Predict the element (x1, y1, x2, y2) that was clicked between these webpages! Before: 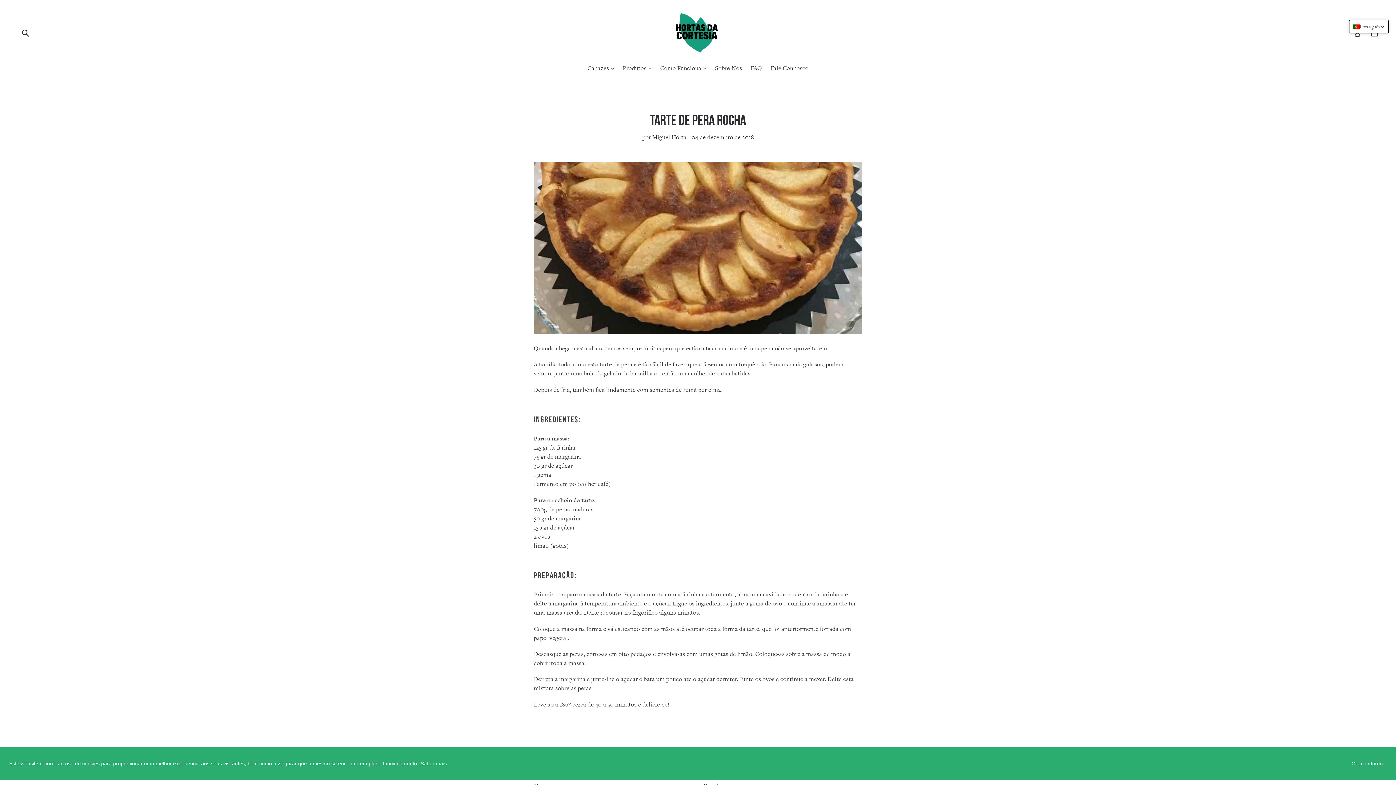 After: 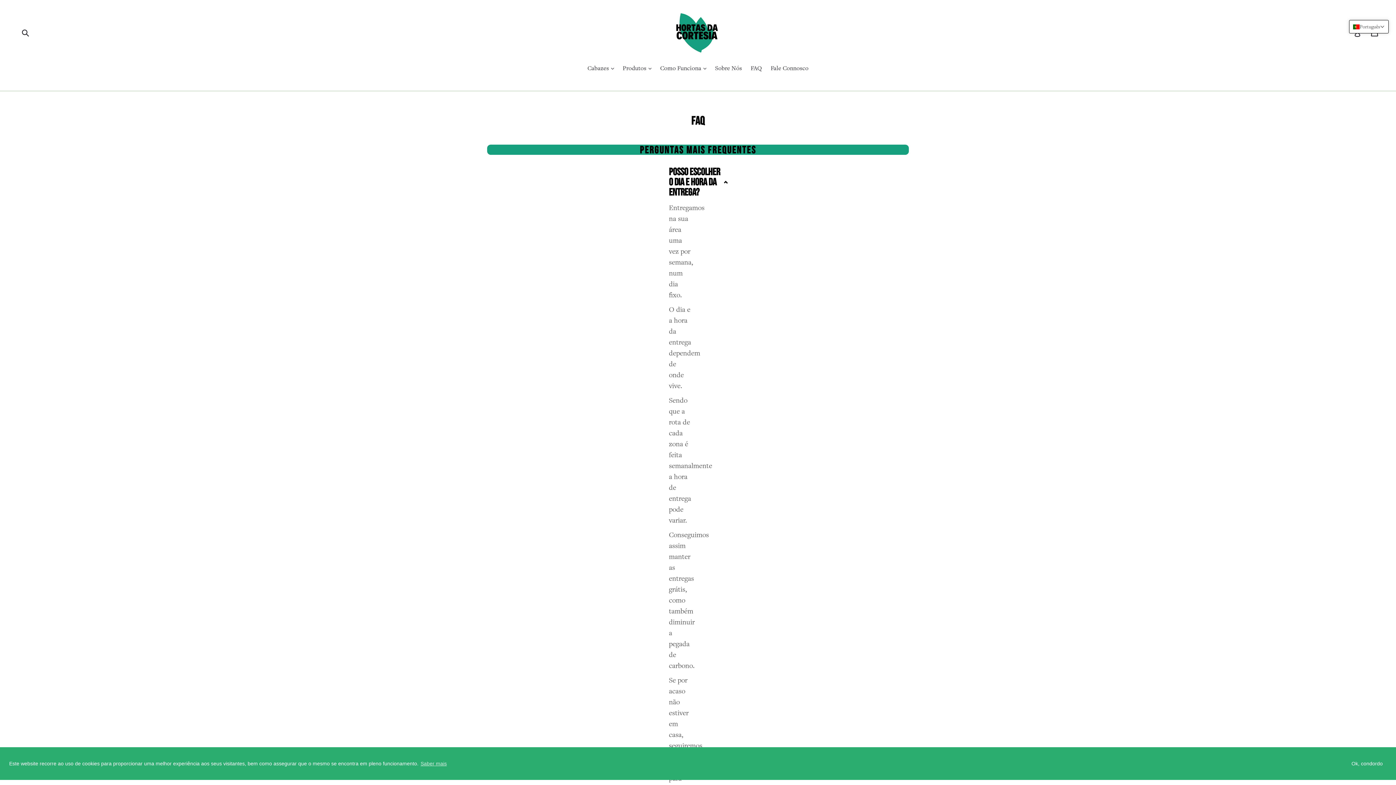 Action: bbox: (747, 63, 765, 73) label: FAQ